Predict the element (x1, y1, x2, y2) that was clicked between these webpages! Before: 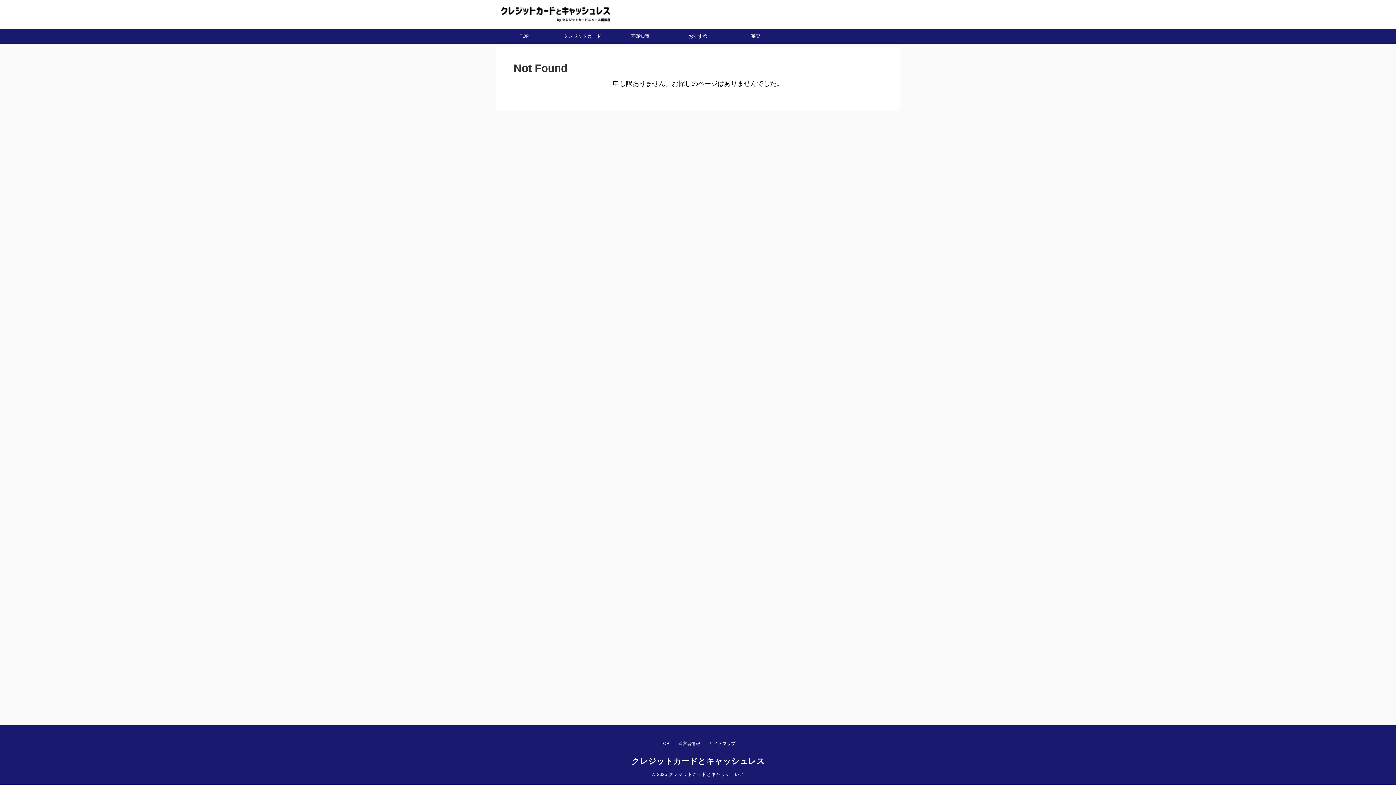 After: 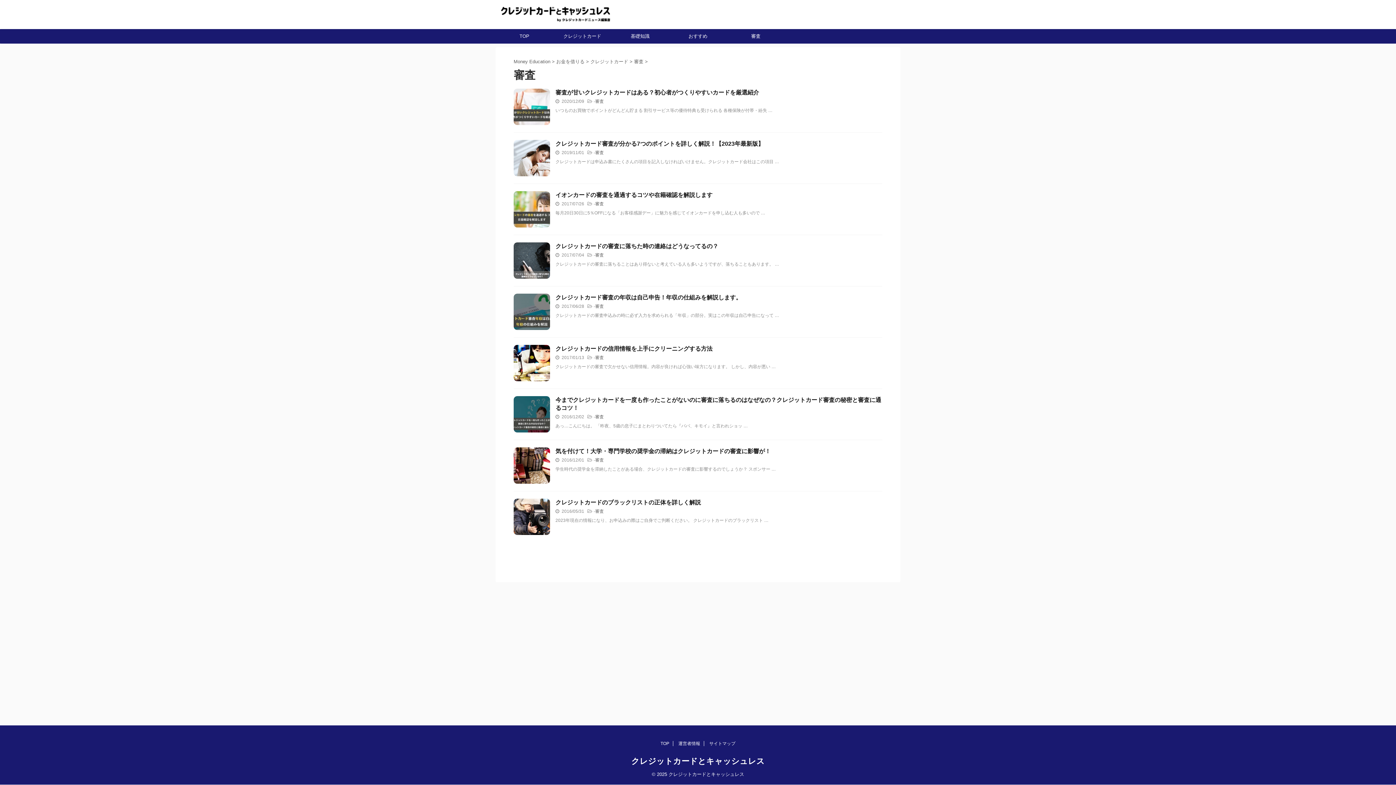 Action: bbox: (727, 29, 784, 43) label: 審査